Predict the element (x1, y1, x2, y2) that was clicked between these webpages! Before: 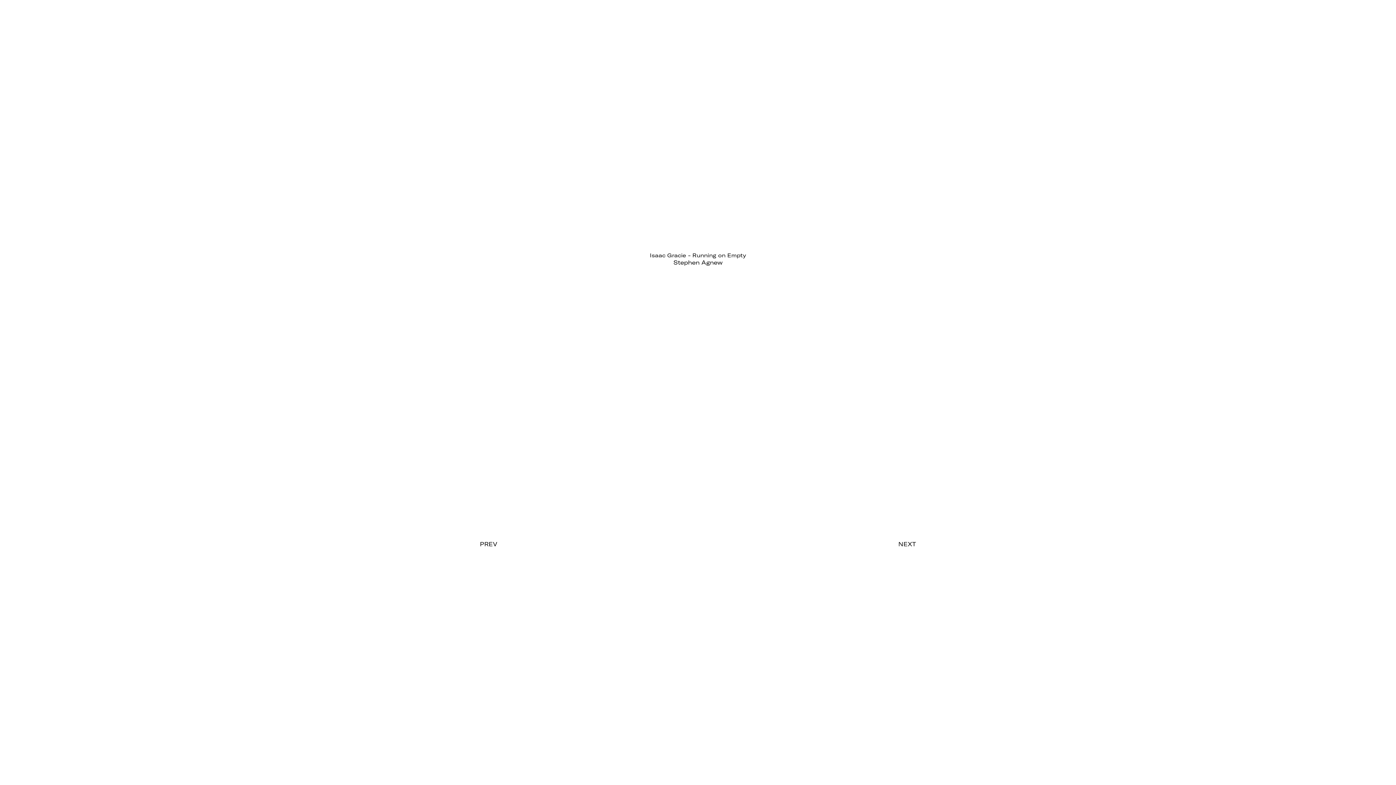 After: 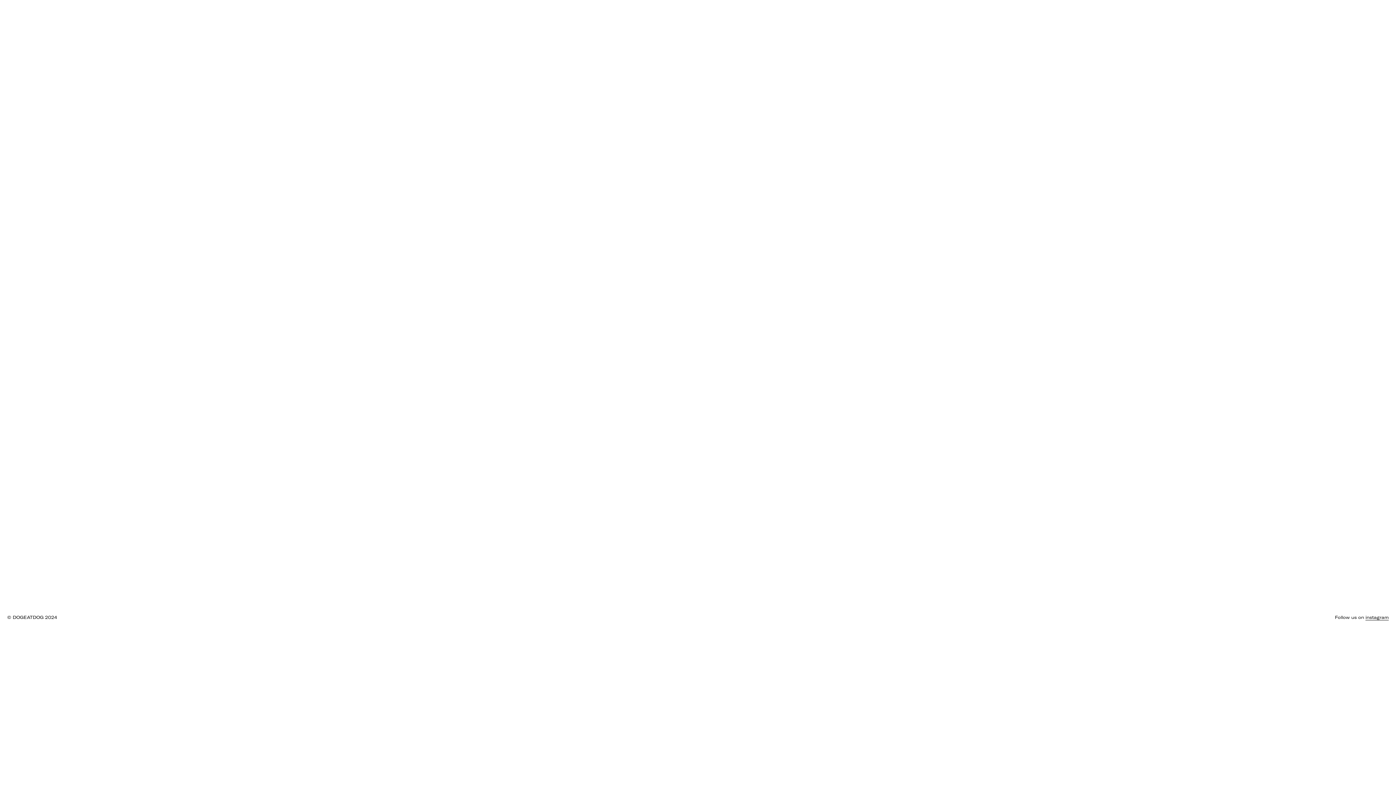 Action: label: Stephen Agnew bbox: (673, 258, 722, 266)